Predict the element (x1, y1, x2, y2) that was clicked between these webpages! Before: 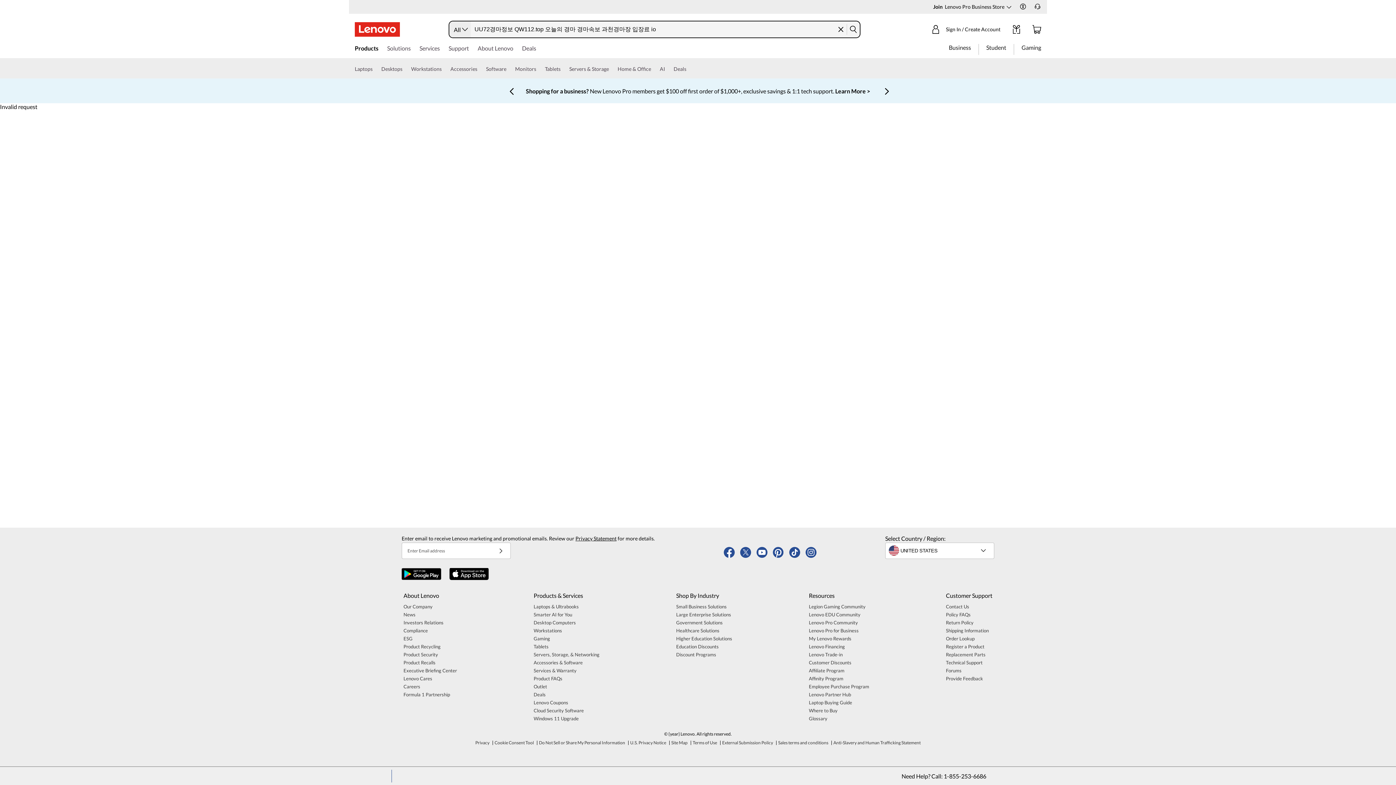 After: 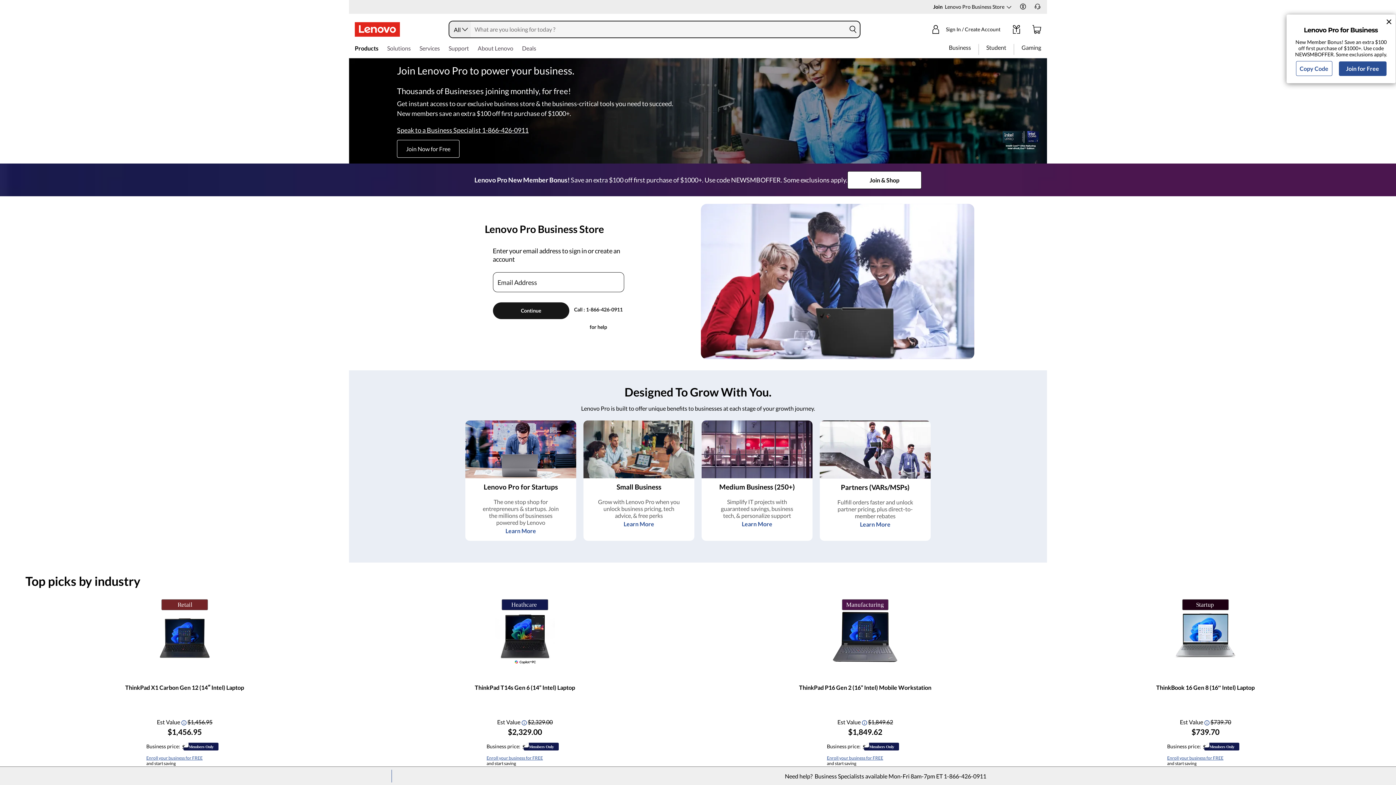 Action: label: Join  Lenovo Pro Business Store bbox: (933, 3, 1011, 9)